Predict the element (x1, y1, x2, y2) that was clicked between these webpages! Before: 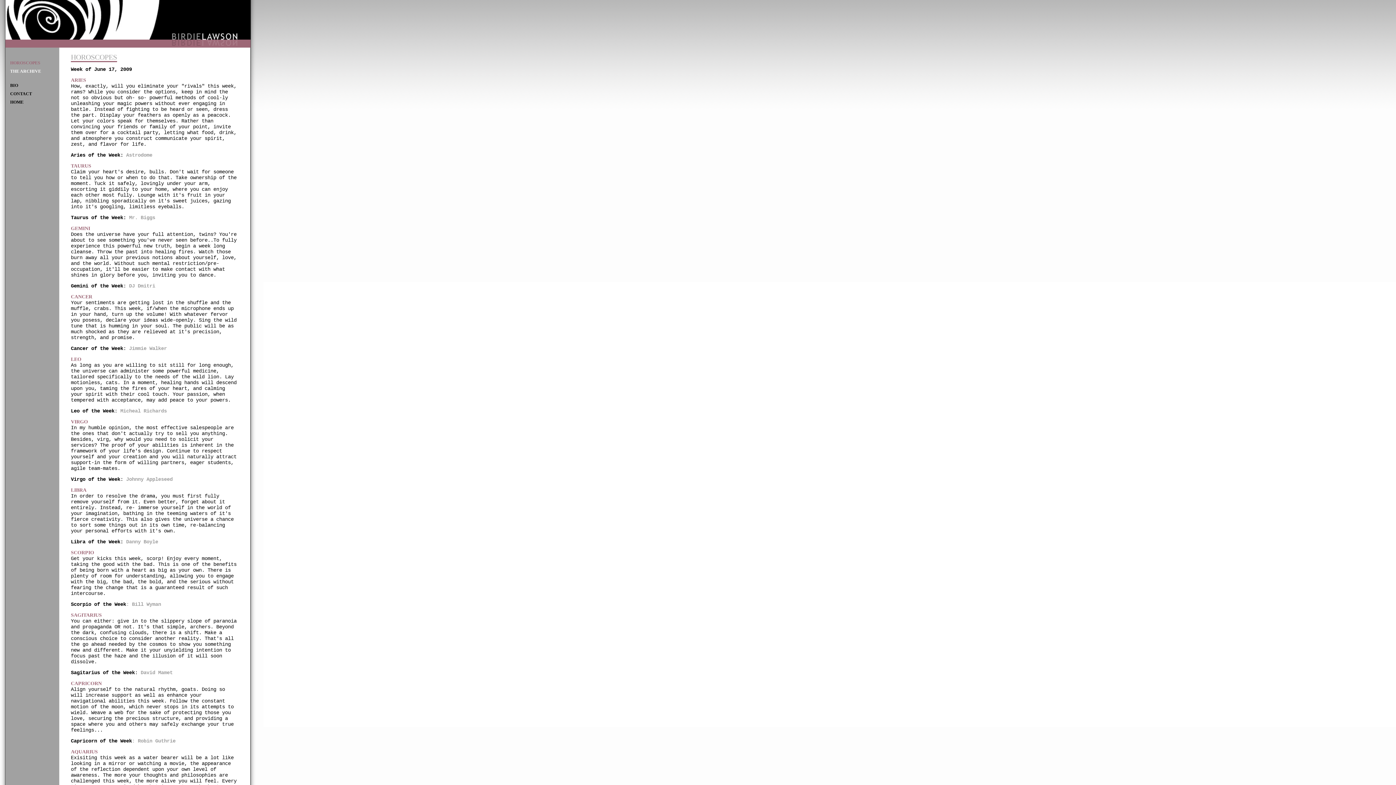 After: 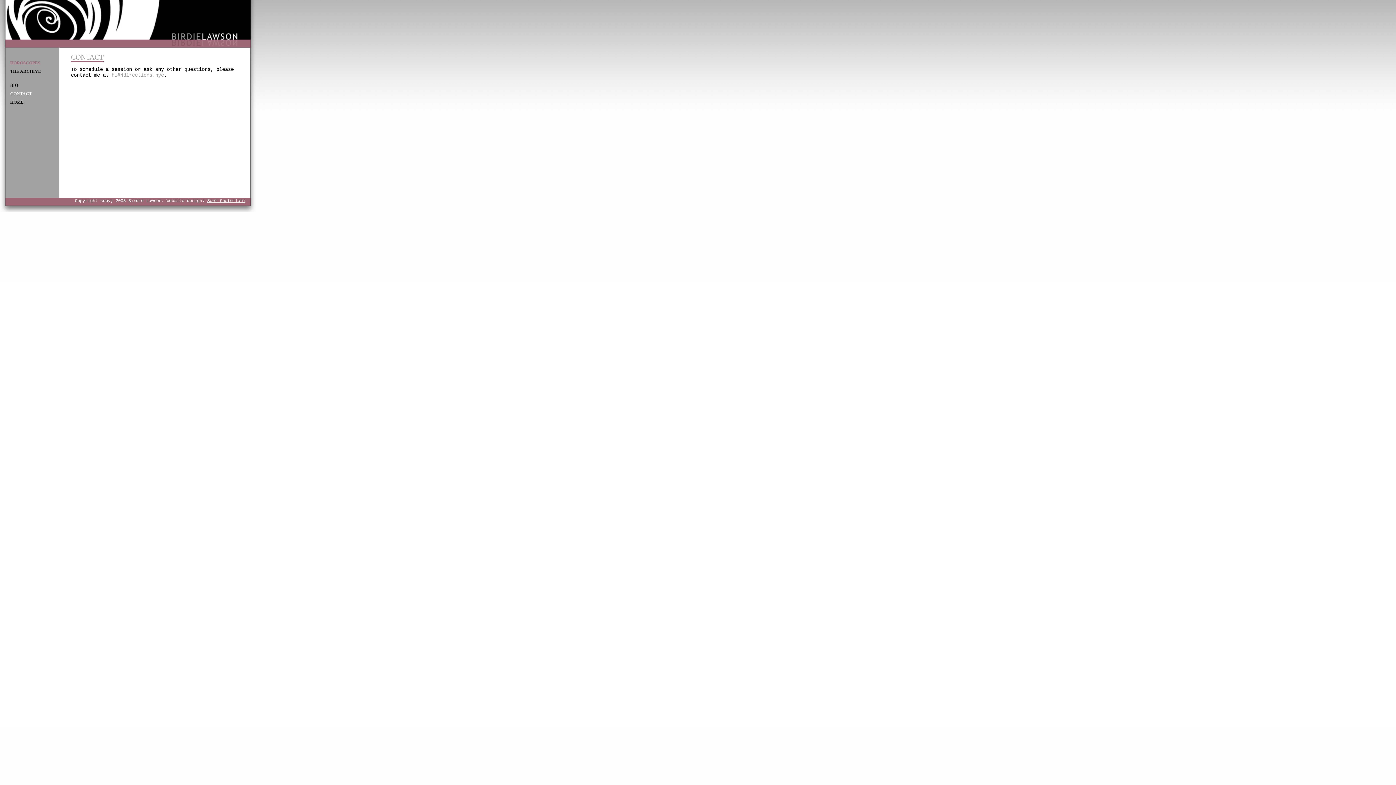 Action: label: CONTACT bbox: (5, 89, 59, 98)